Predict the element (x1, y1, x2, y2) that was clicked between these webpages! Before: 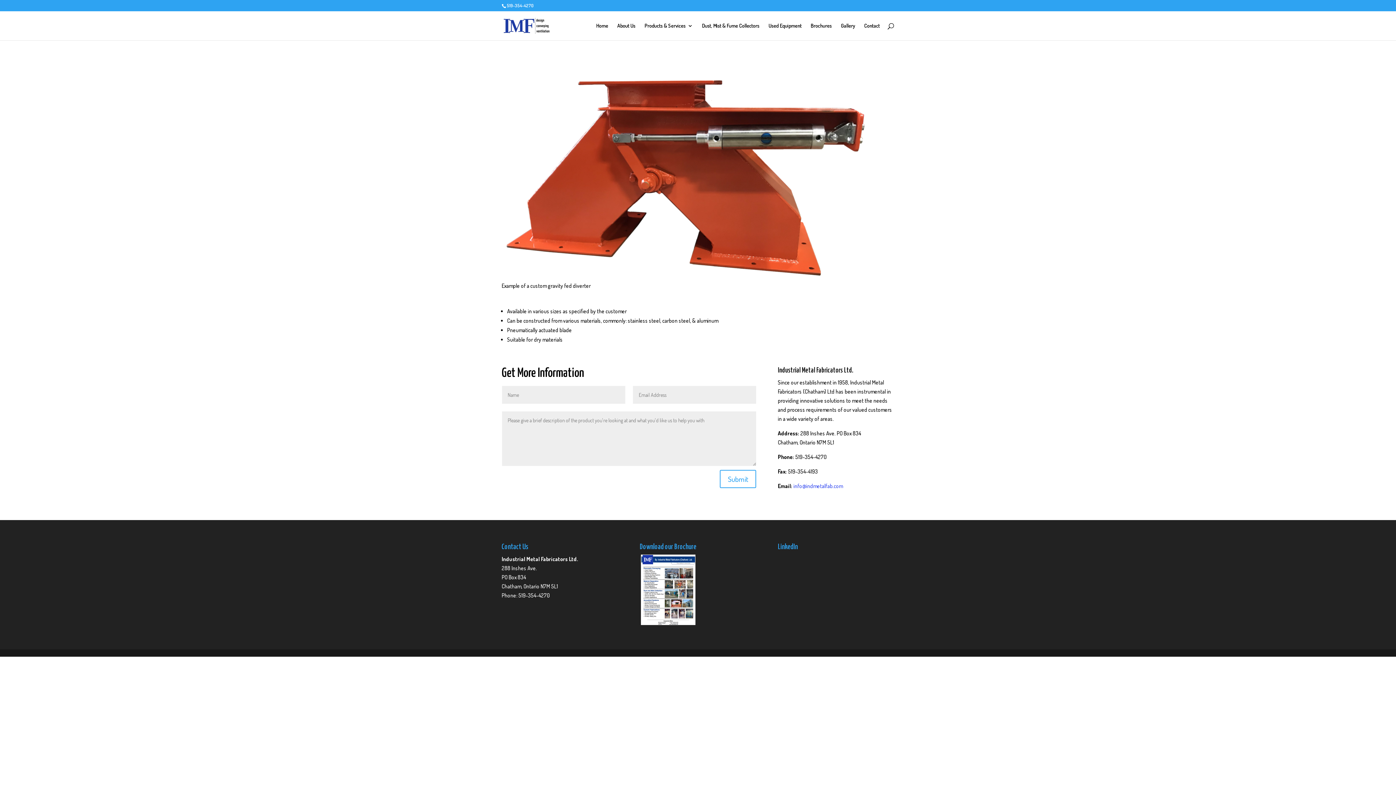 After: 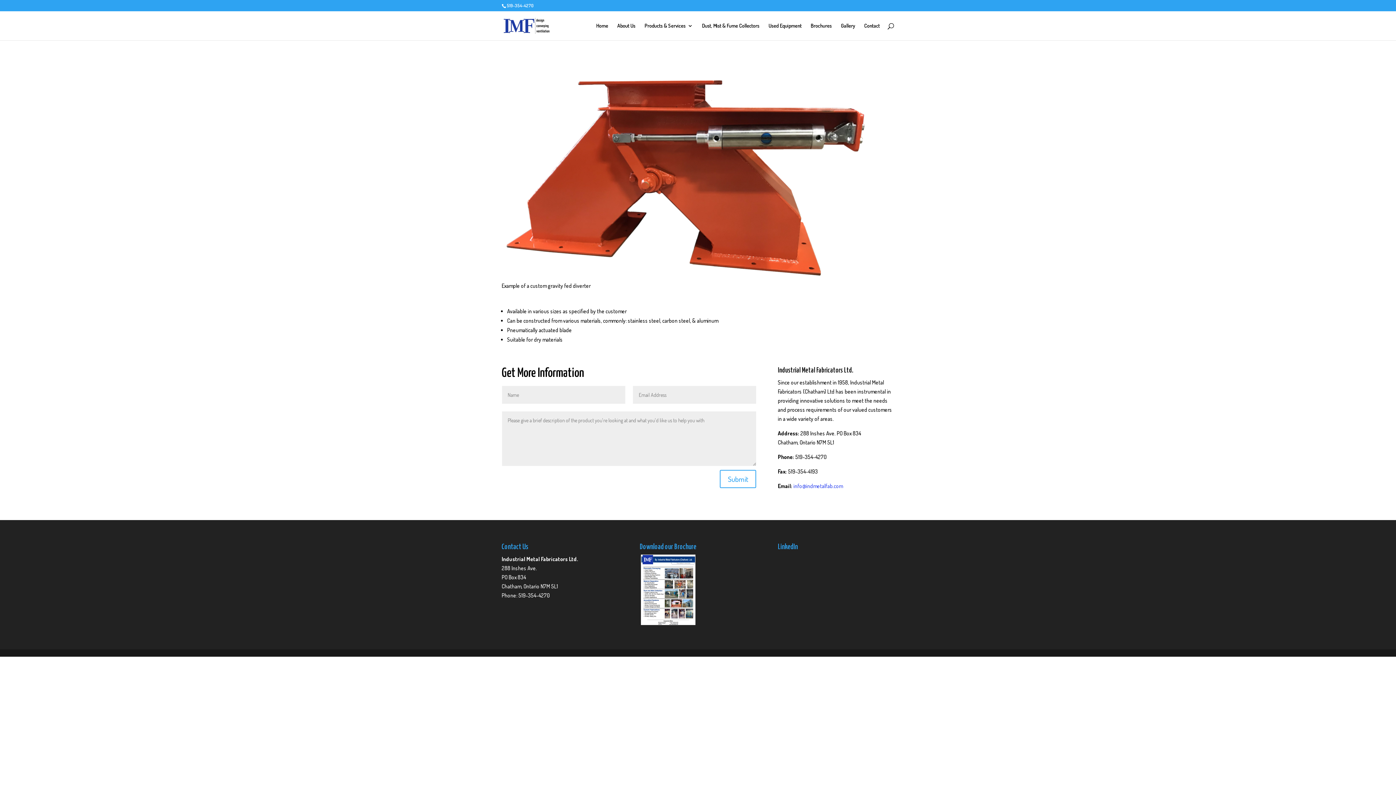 Action: bbox: (641, 620, 695, 627)